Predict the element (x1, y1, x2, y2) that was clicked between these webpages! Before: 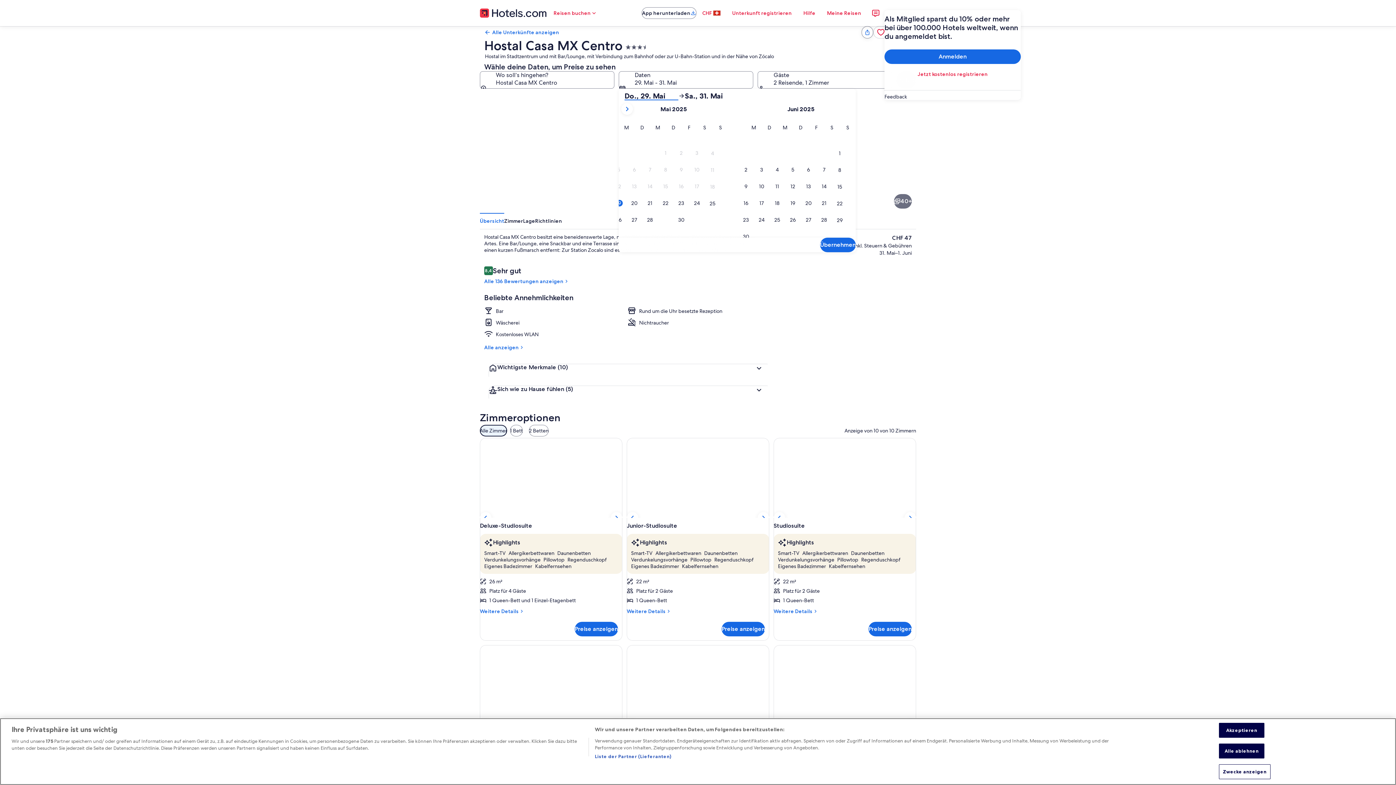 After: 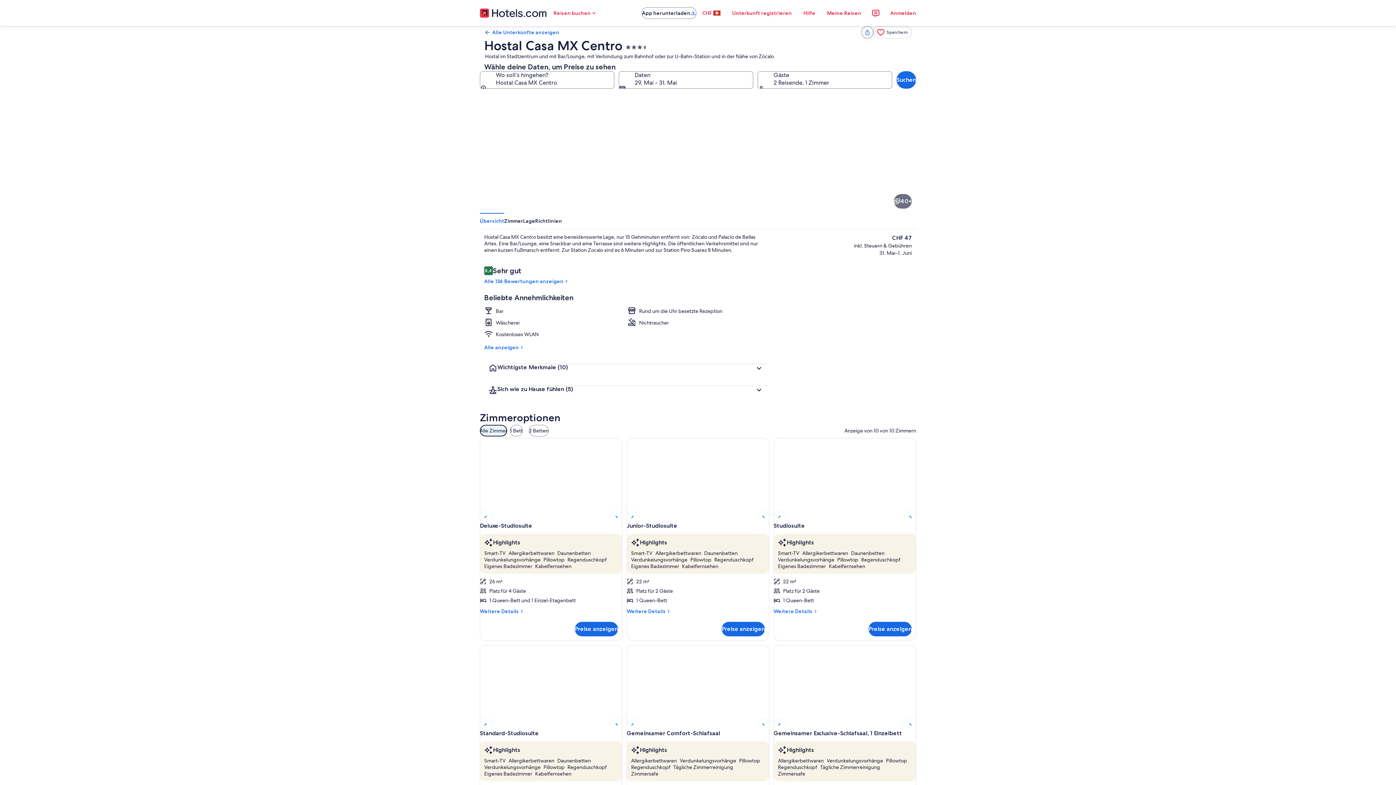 Action: label: Alle ablehnen bbox: (1219, 759, 1264, 774)